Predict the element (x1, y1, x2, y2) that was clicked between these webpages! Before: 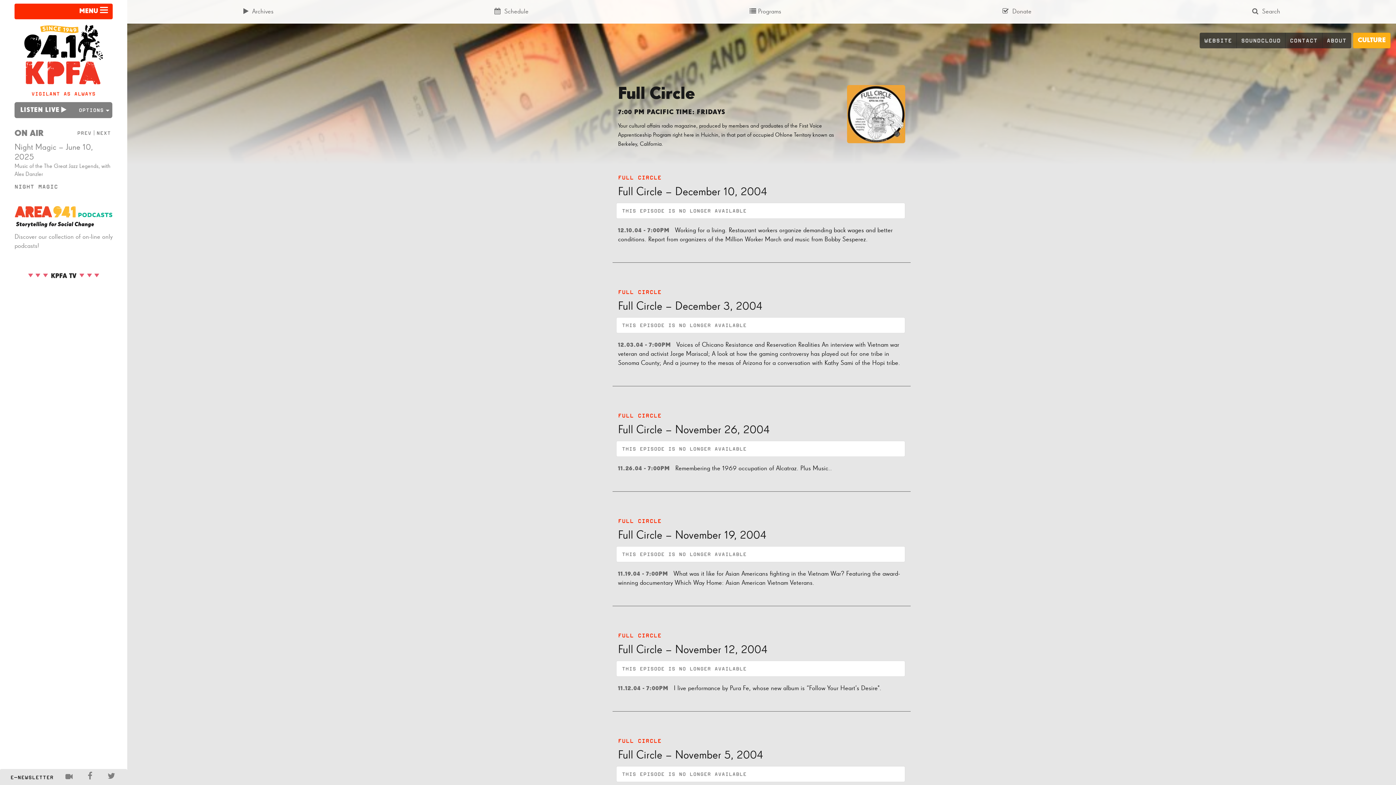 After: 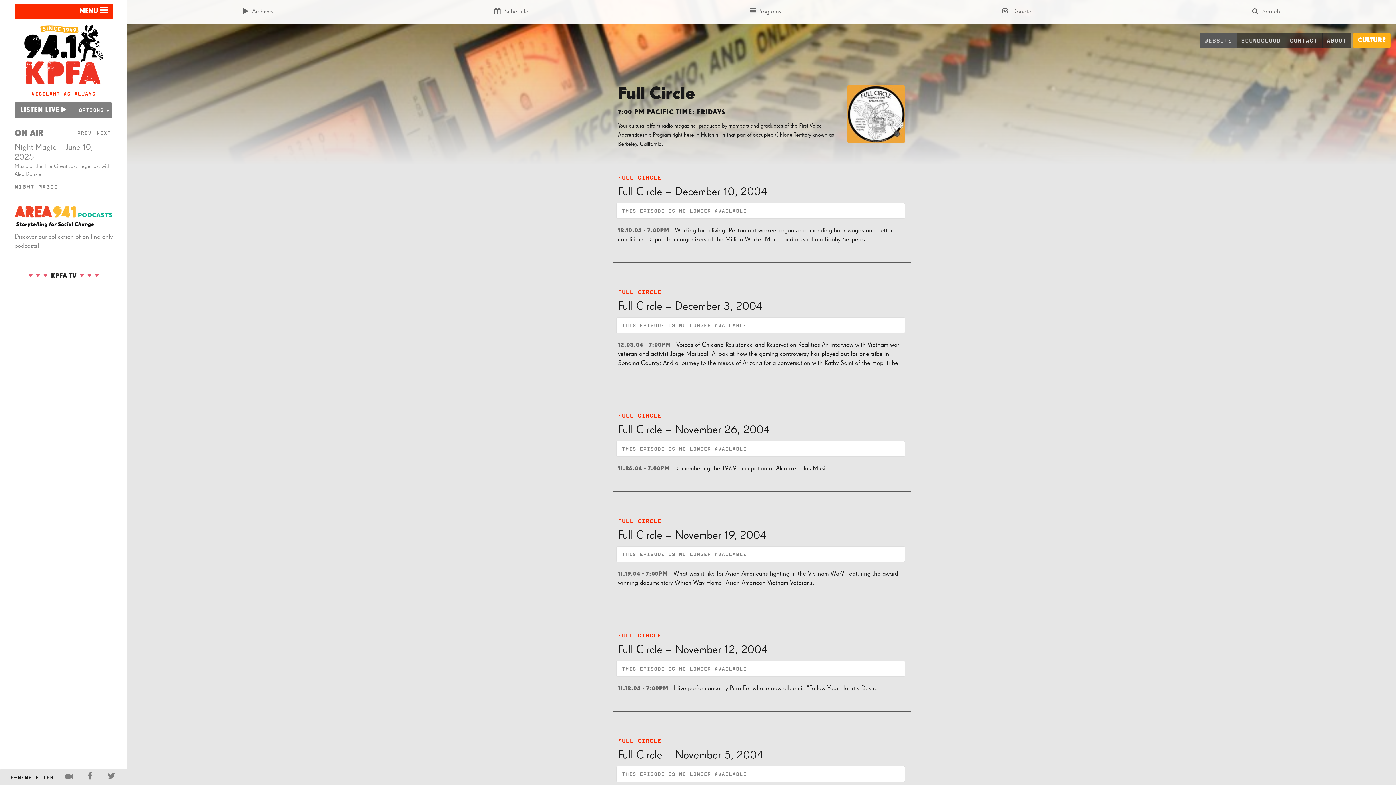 Action: bbox: (1199, 32, 1237, 48) label: WEBSITE